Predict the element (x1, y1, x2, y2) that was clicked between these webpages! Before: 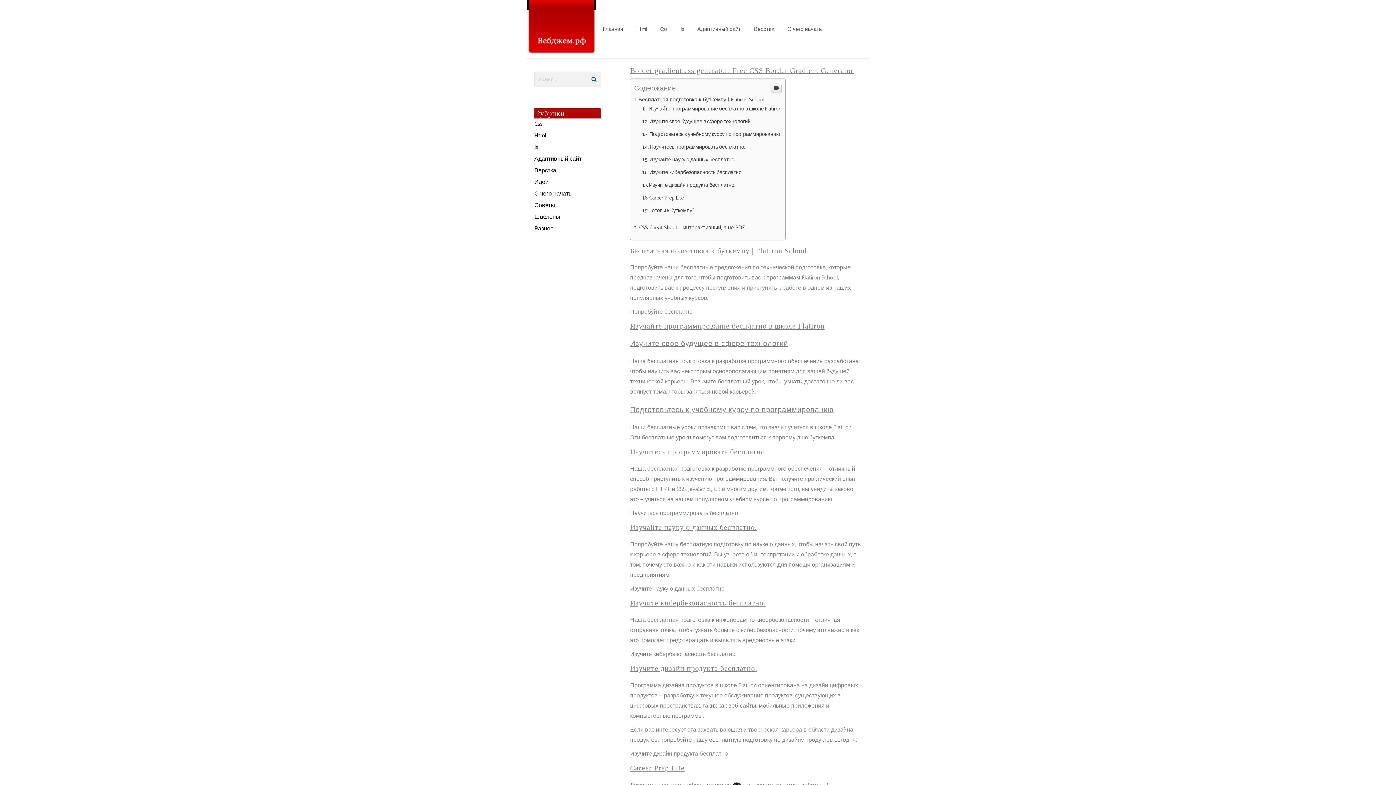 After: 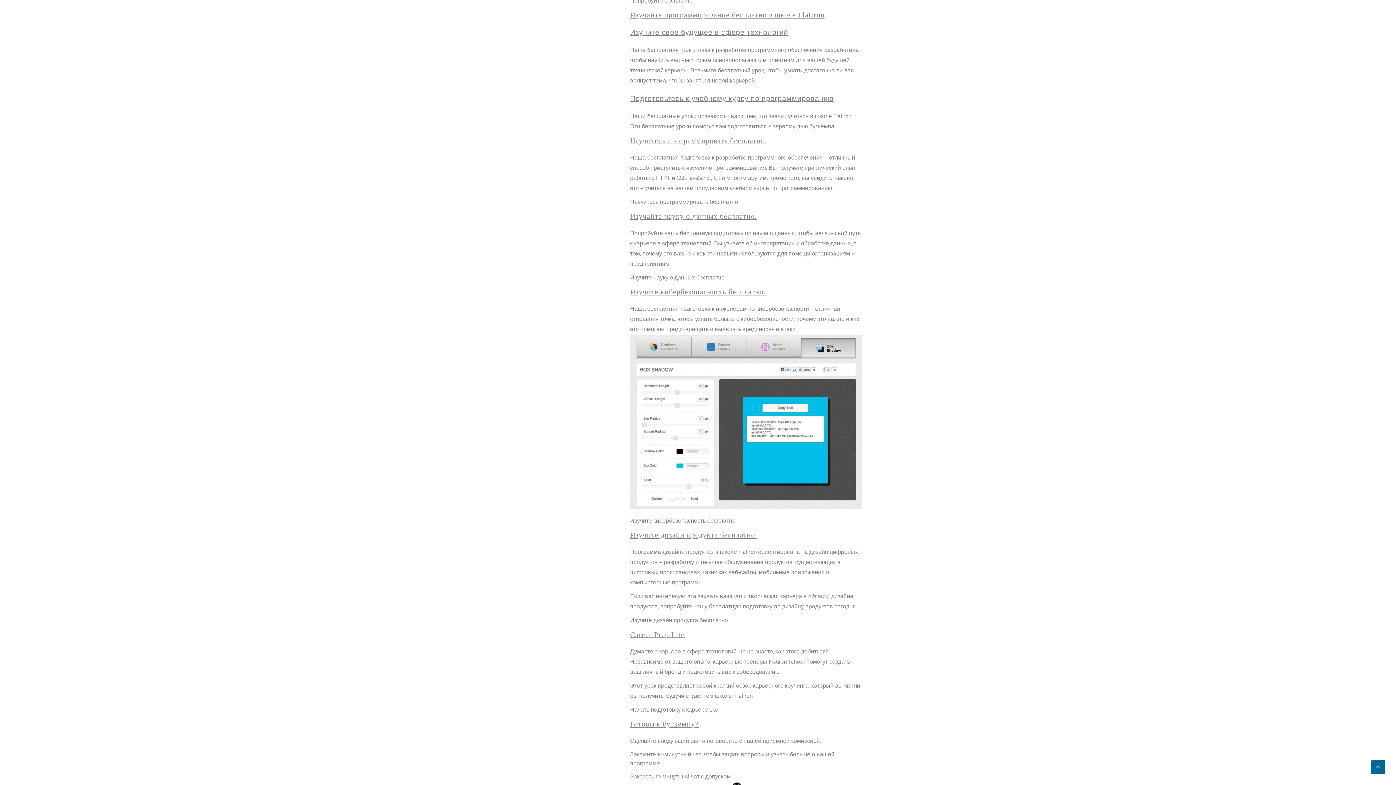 Action: bbox: (642, 104, 781, 113) label: Изучайте программирование бесплатно в школе Flatiron